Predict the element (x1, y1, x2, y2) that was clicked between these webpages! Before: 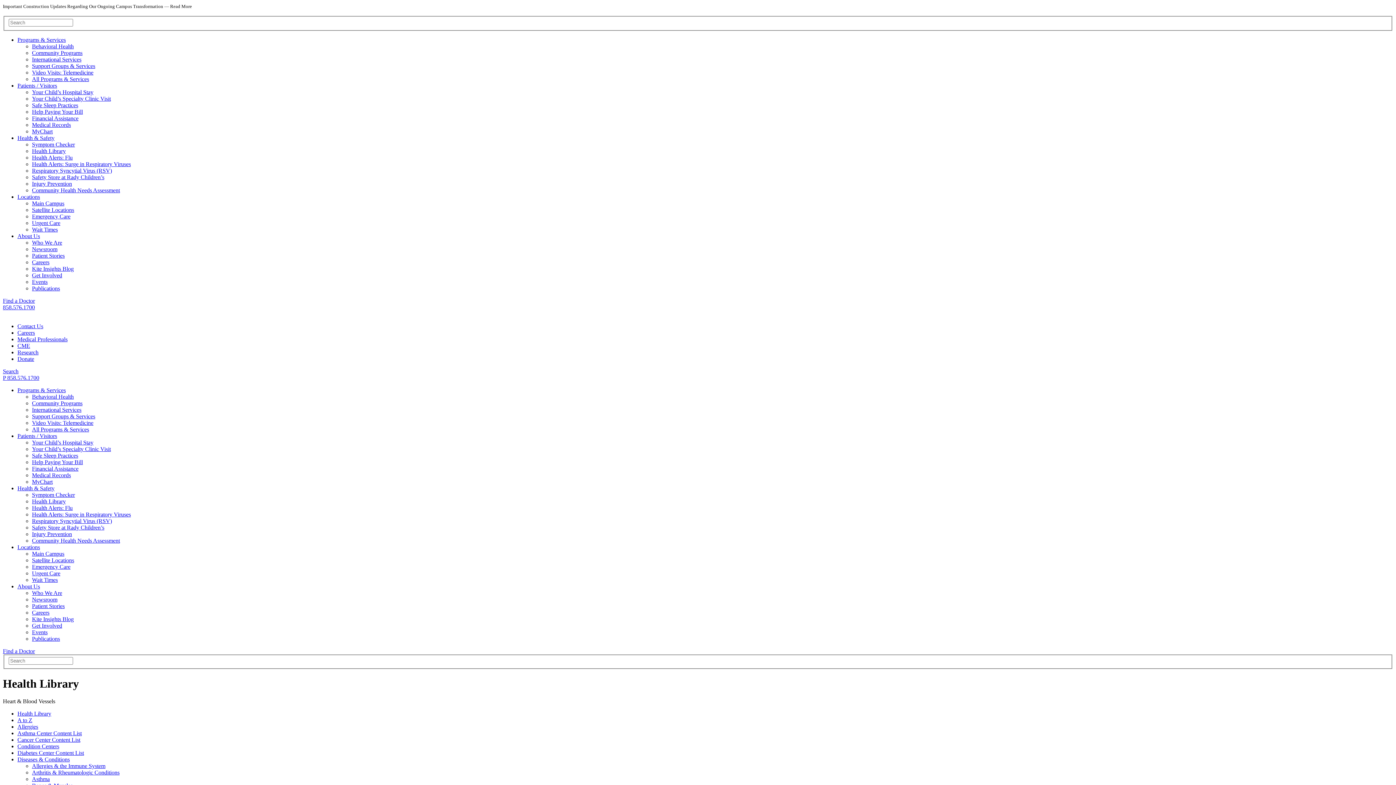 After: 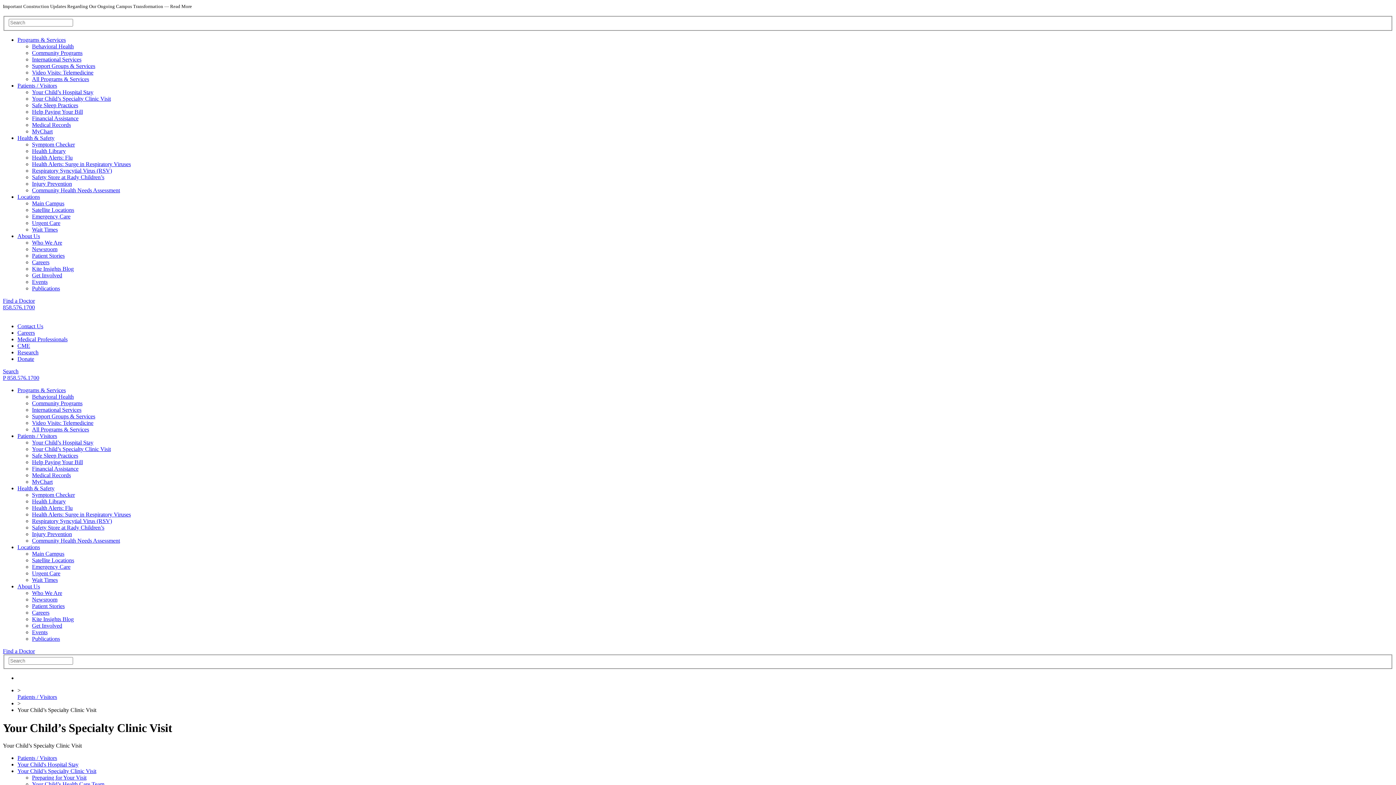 Action: label: Your Child’s Specialty Clinic Visit bbox: (32, 446, 110, 452)